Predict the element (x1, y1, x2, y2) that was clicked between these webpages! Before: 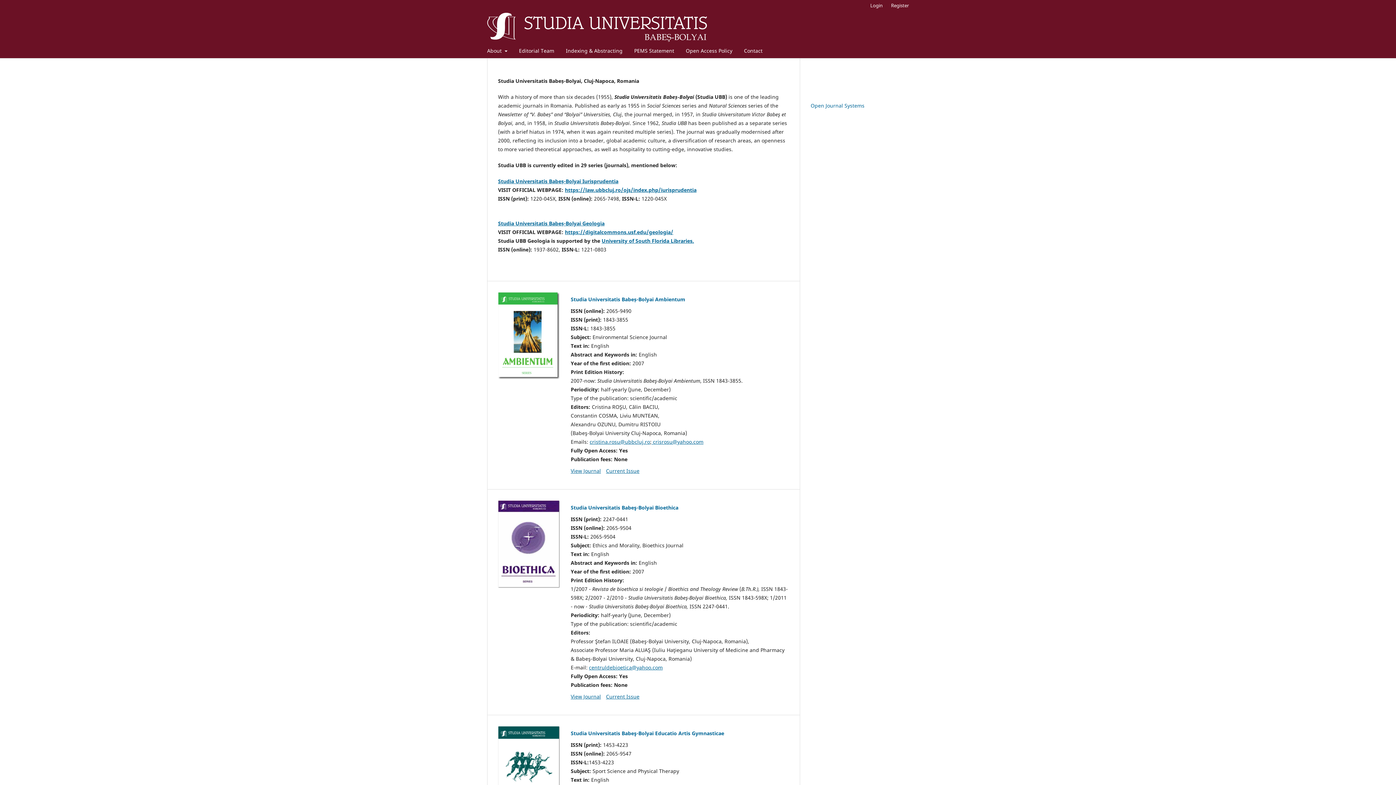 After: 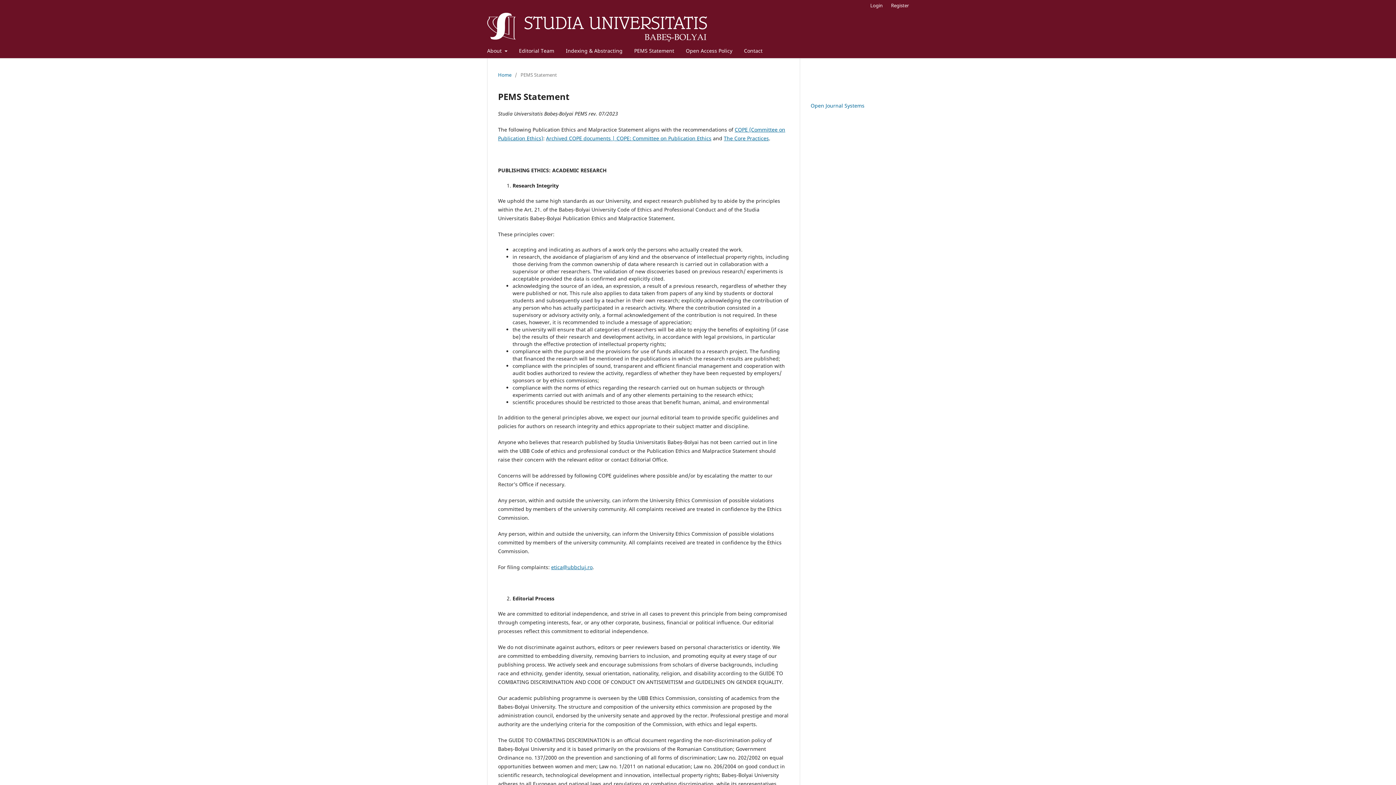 Action: bbox: (631, 45, 676, 58) label: PEMS Statement